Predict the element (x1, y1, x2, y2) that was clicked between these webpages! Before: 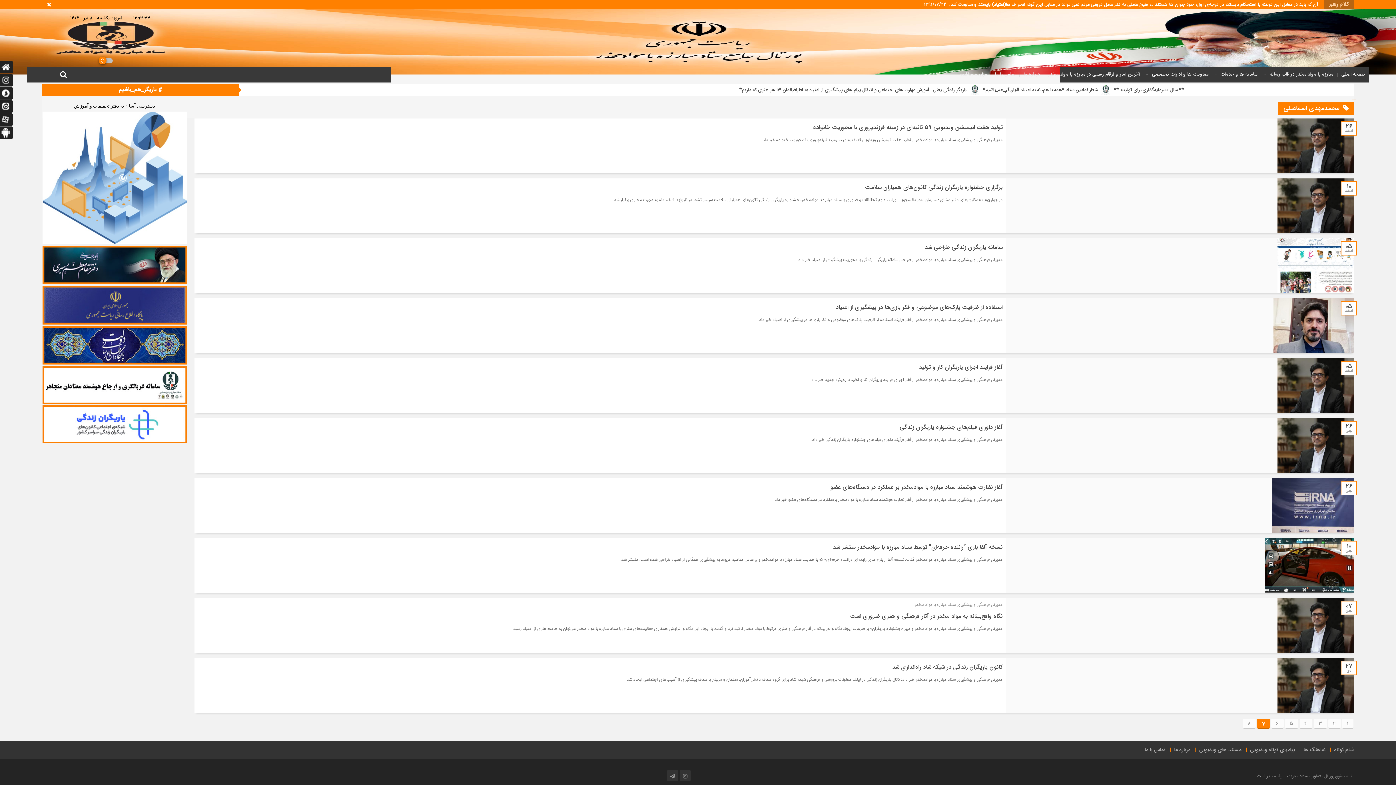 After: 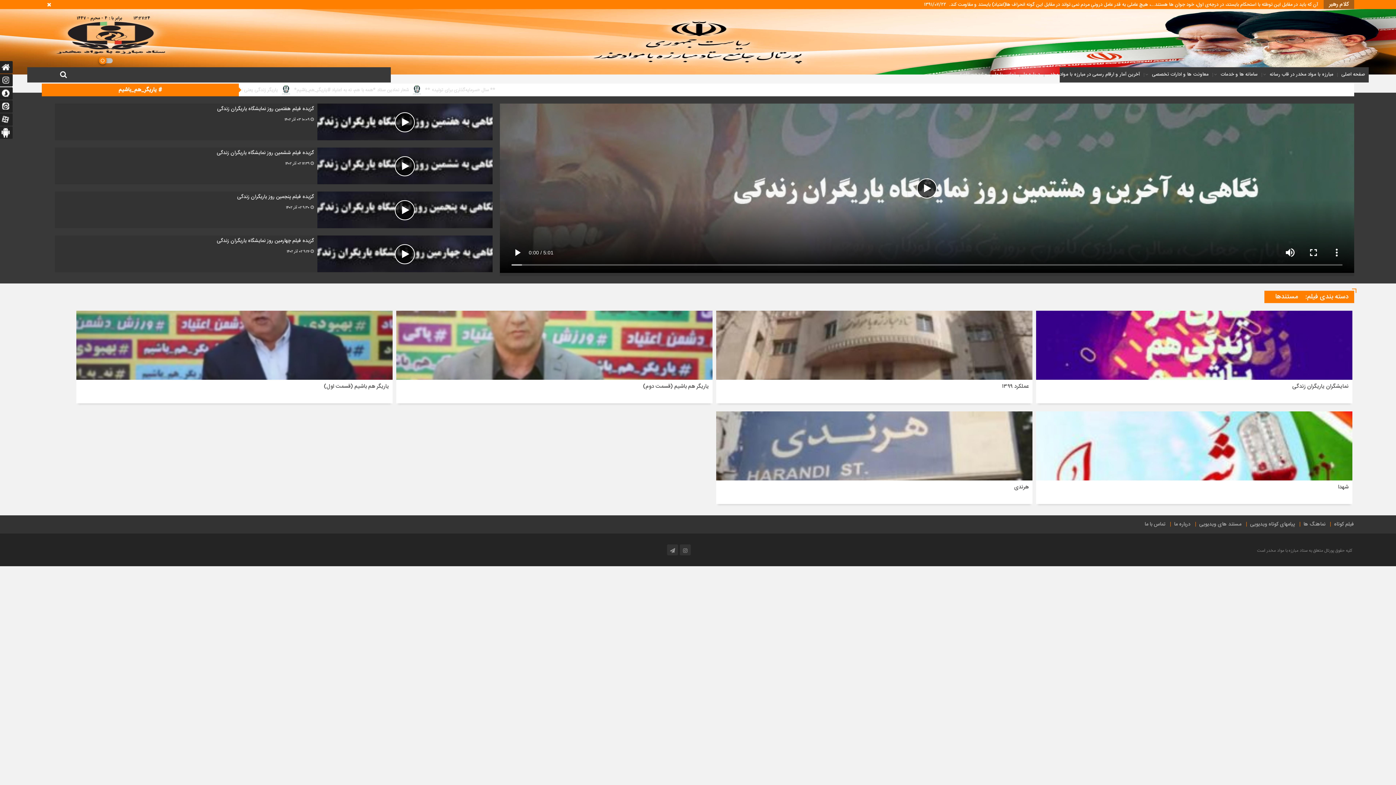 Action: label: مستند های ویدیویی bbox: (1199, 741, 1241, 759)